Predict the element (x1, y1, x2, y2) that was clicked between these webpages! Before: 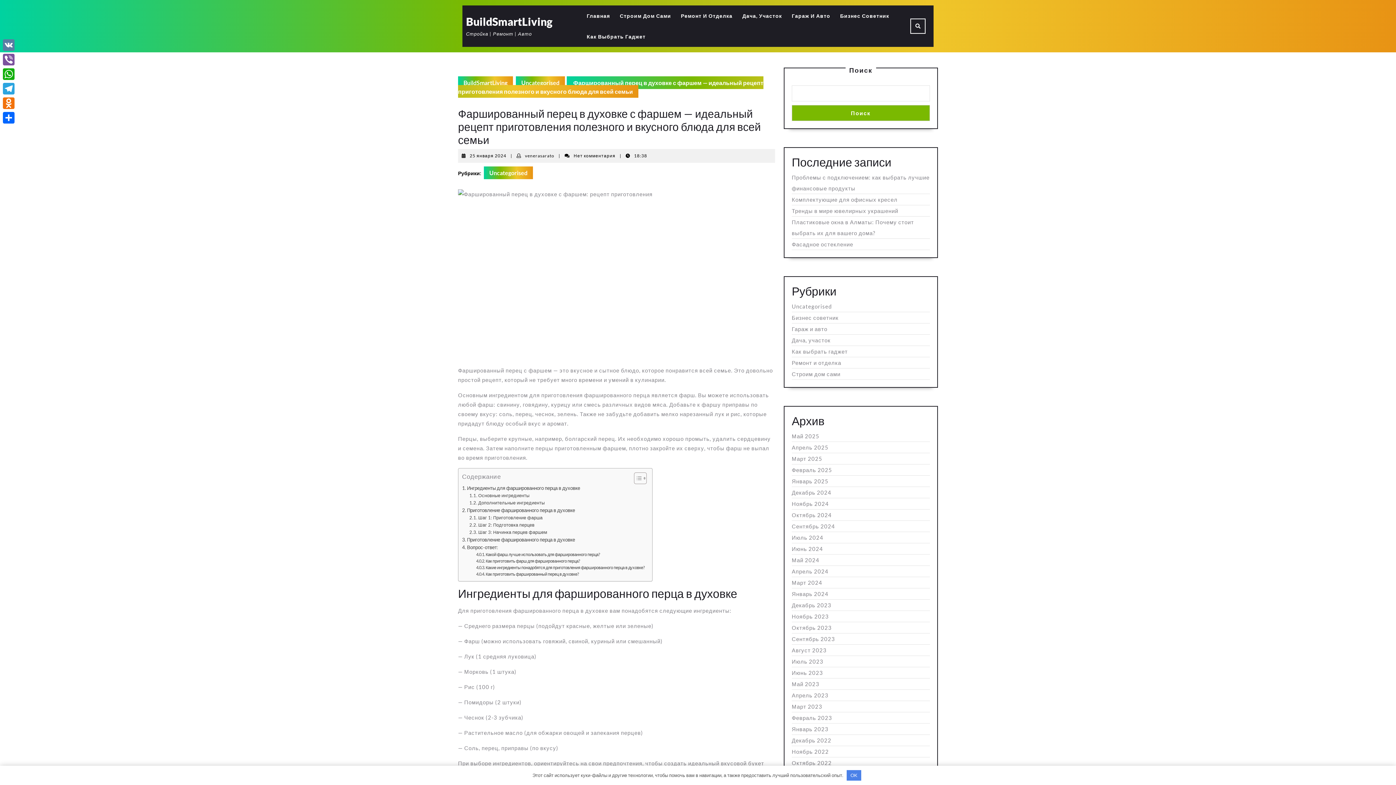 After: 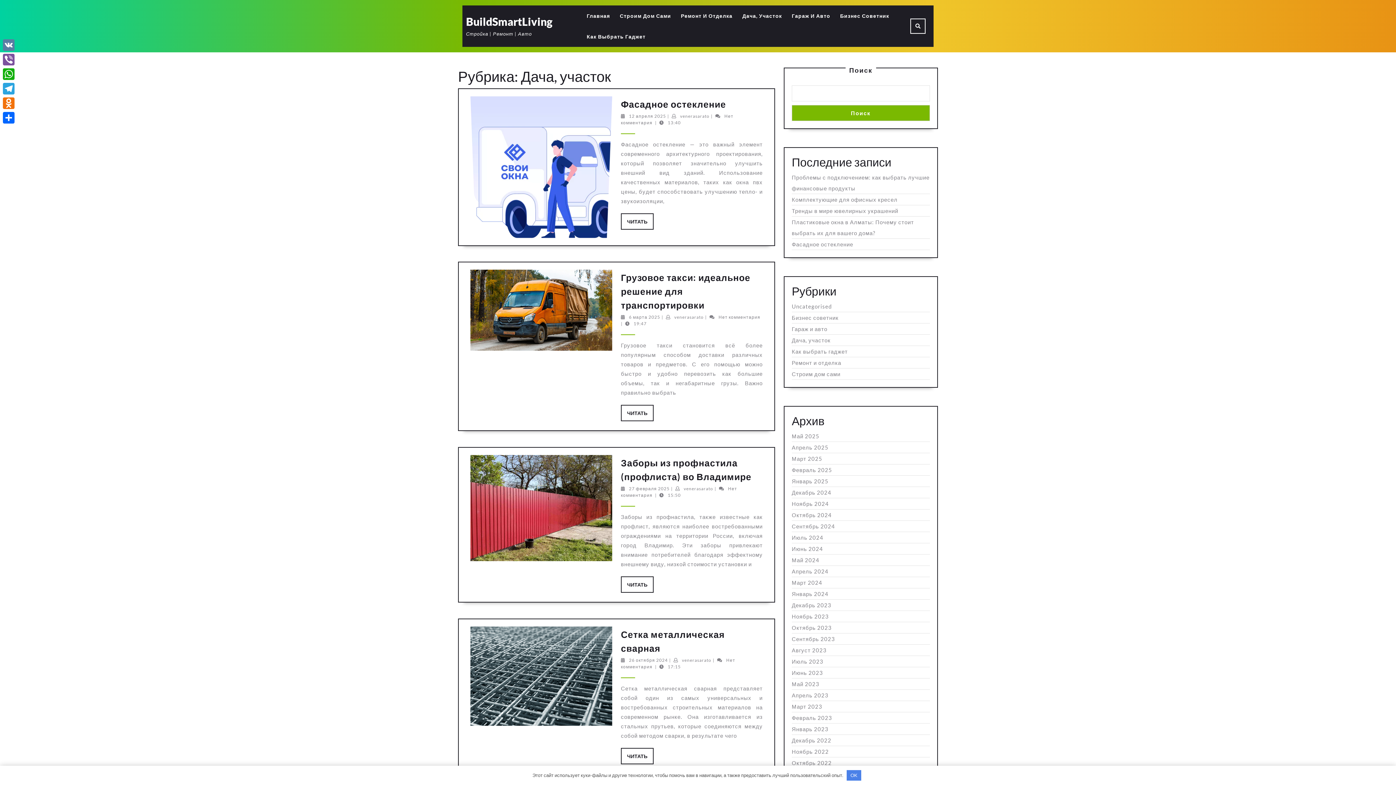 Action: bbox: (792, 337, 830, 343) label: Дача, участок